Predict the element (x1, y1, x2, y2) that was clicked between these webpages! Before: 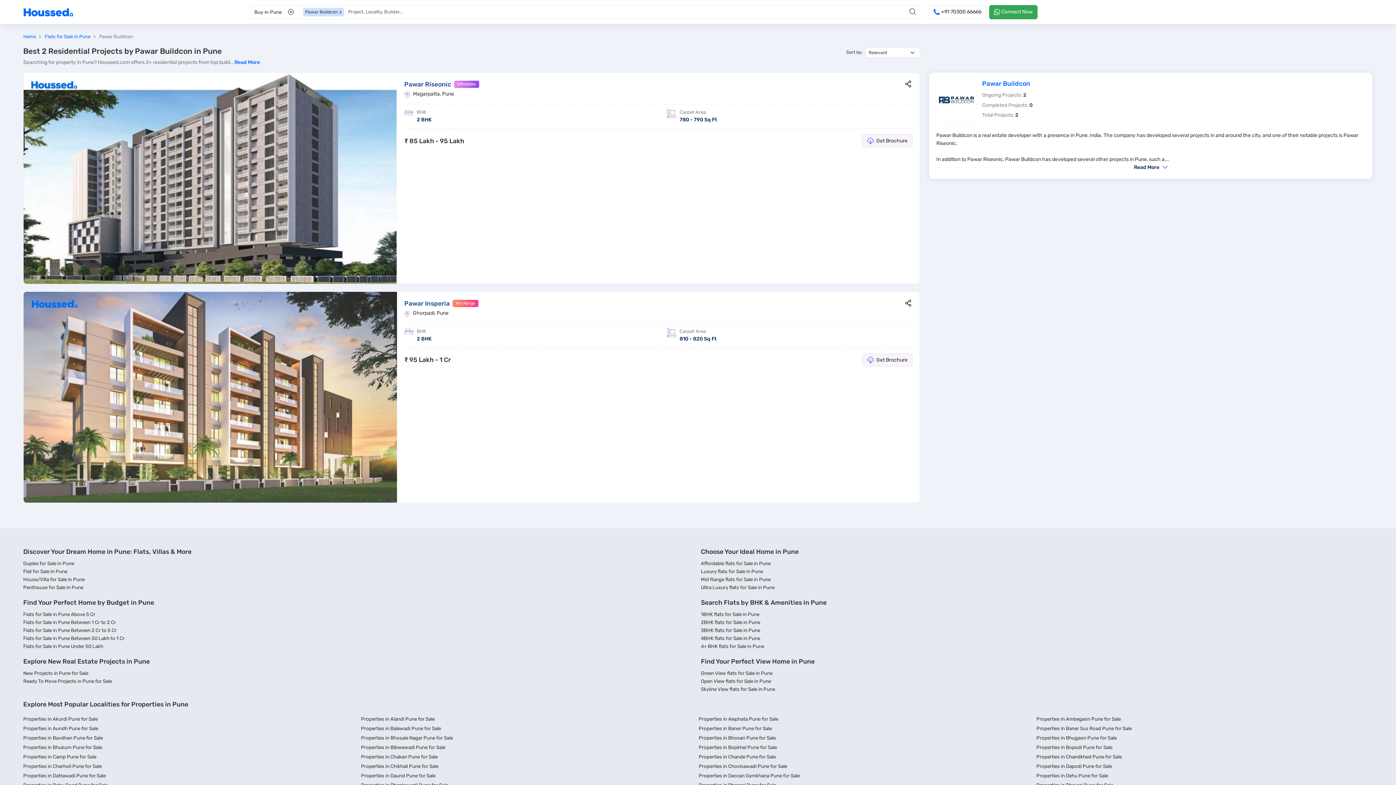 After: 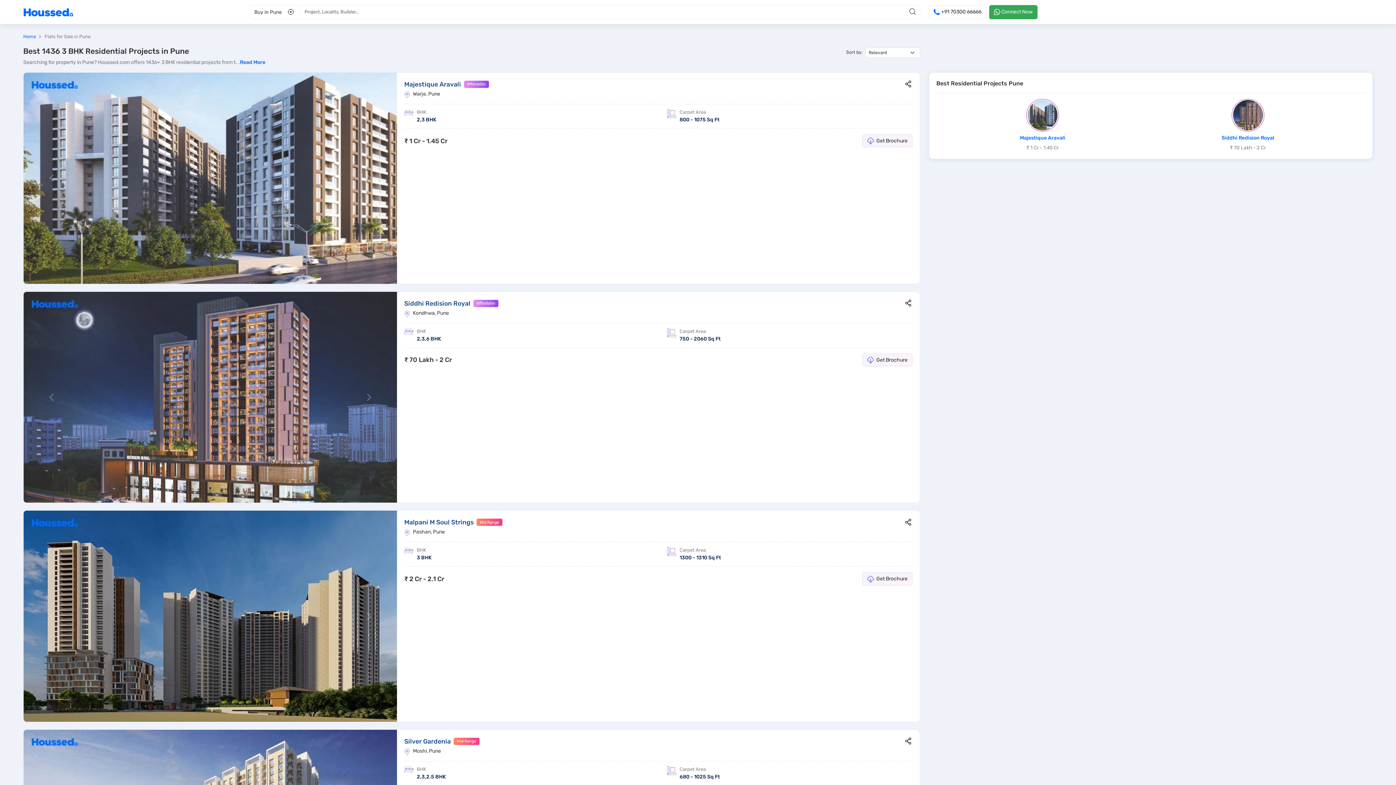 Action: bbox: (701, 628, 760, 633) label: 3BHK flats for Sale in Pune